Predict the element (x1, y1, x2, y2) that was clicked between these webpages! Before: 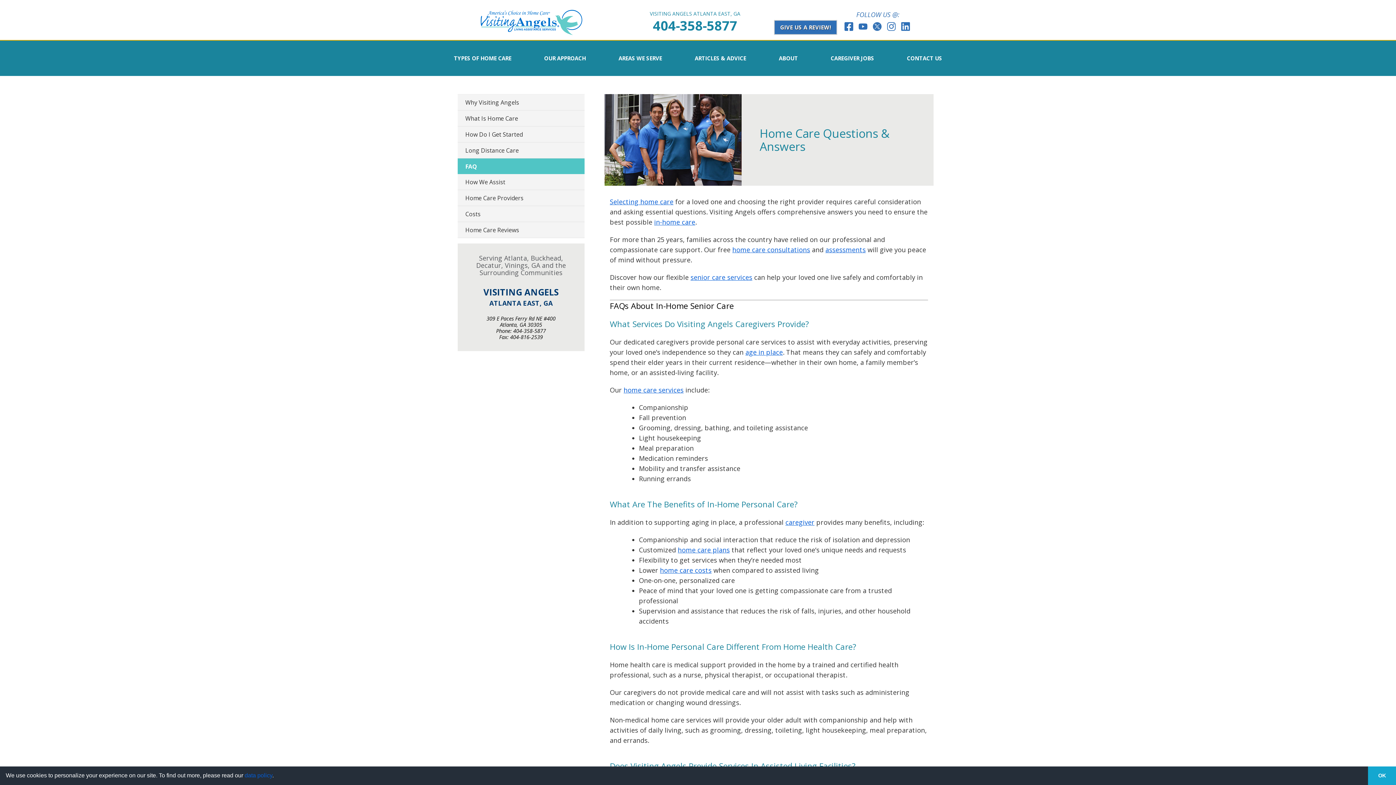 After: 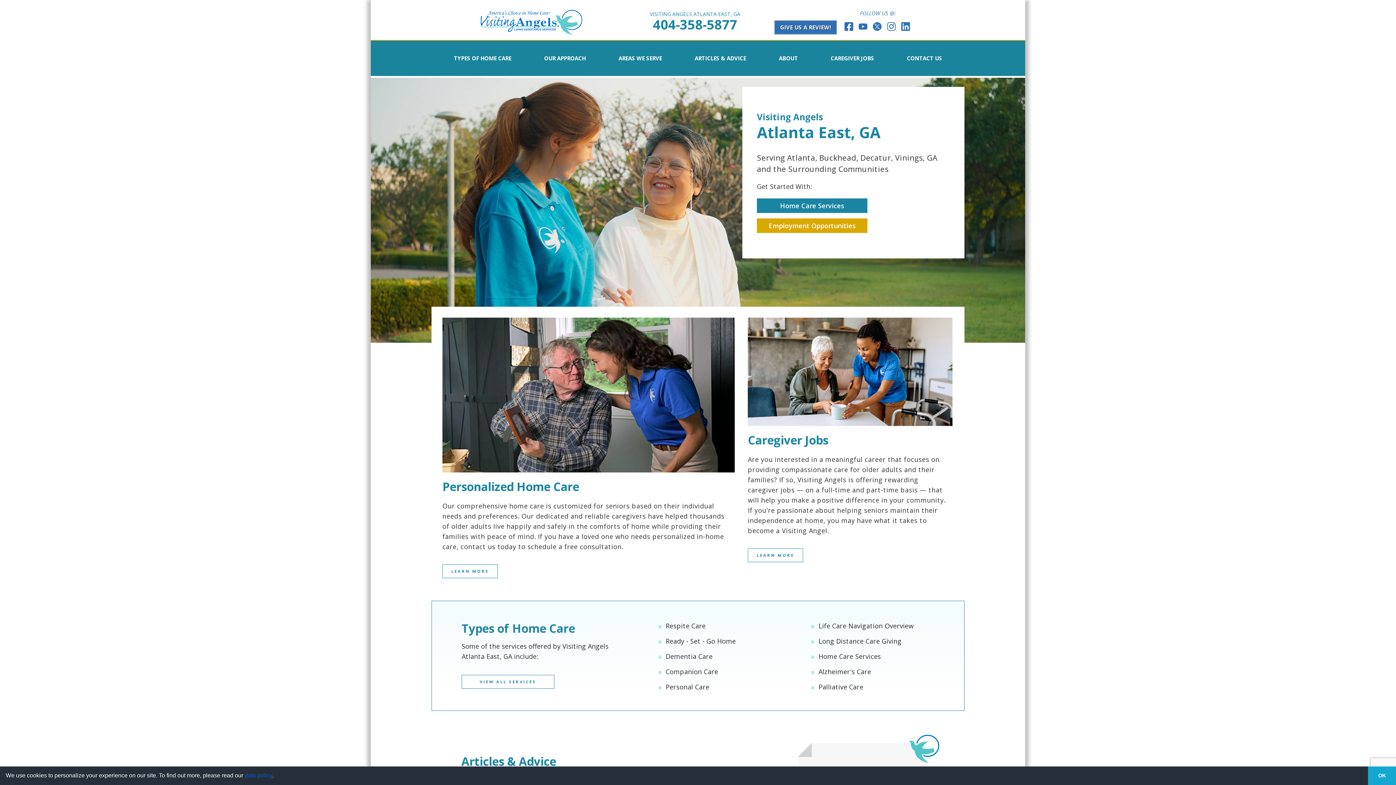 Action: bbox: (480, 9, 582, 36)